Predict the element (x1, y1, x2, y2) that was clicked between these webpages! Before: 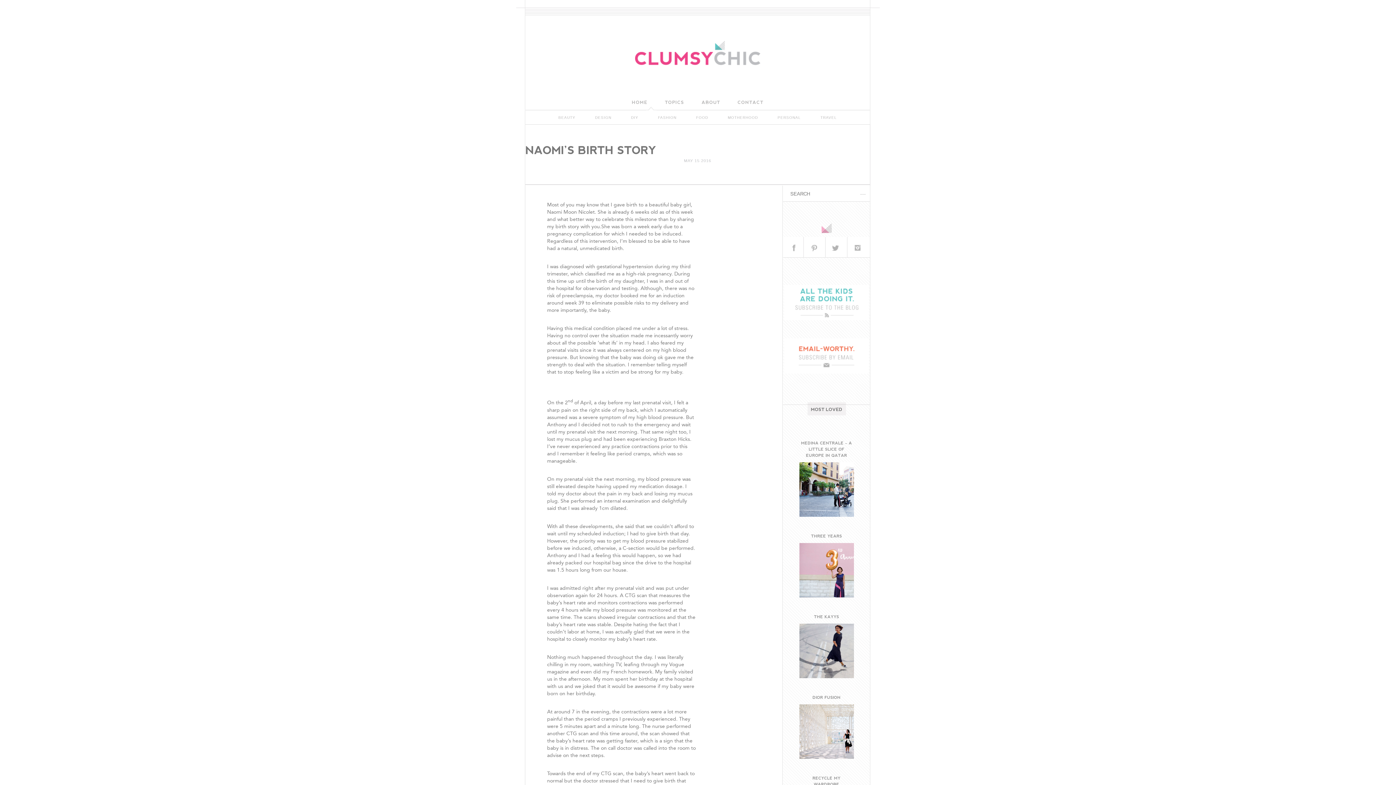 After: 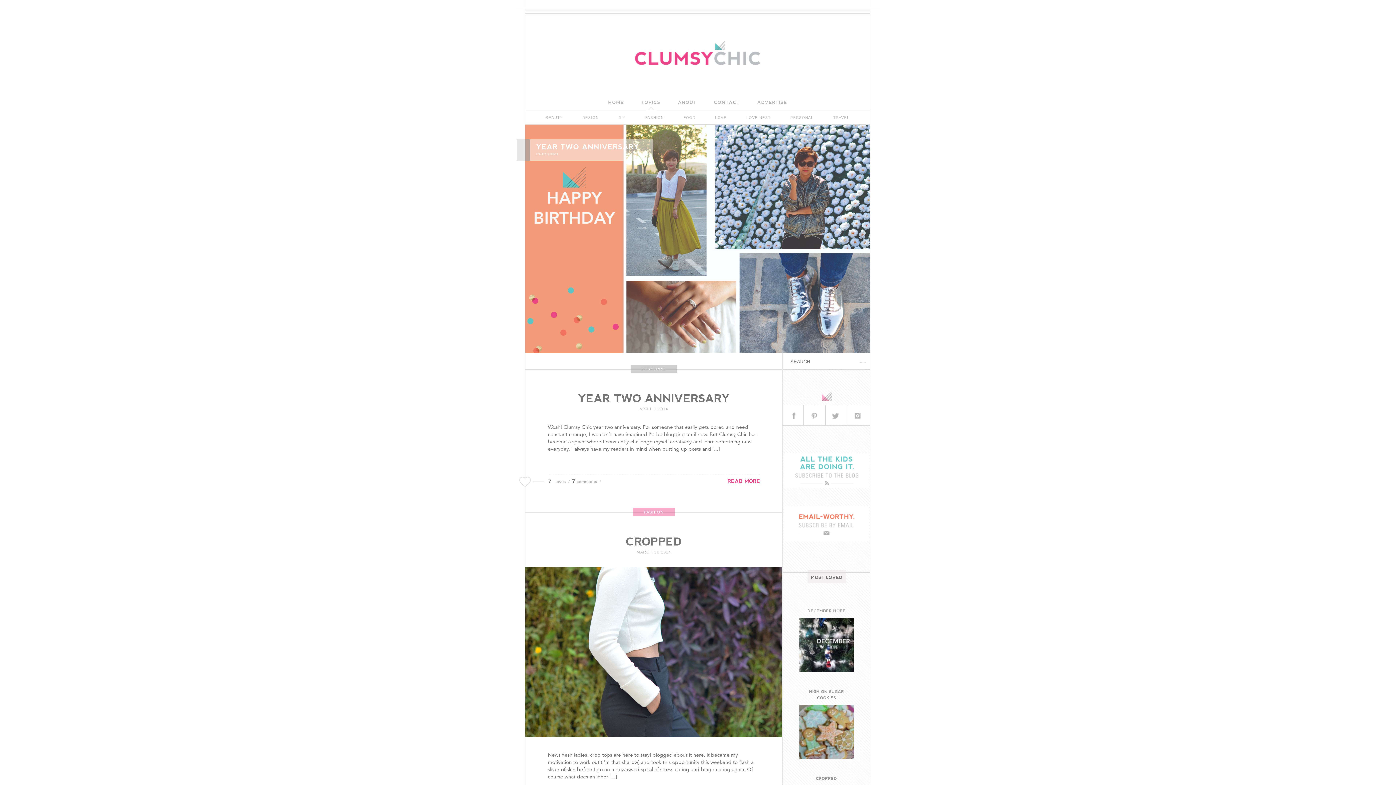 Action: bbox: (635, 59, 760, 64)